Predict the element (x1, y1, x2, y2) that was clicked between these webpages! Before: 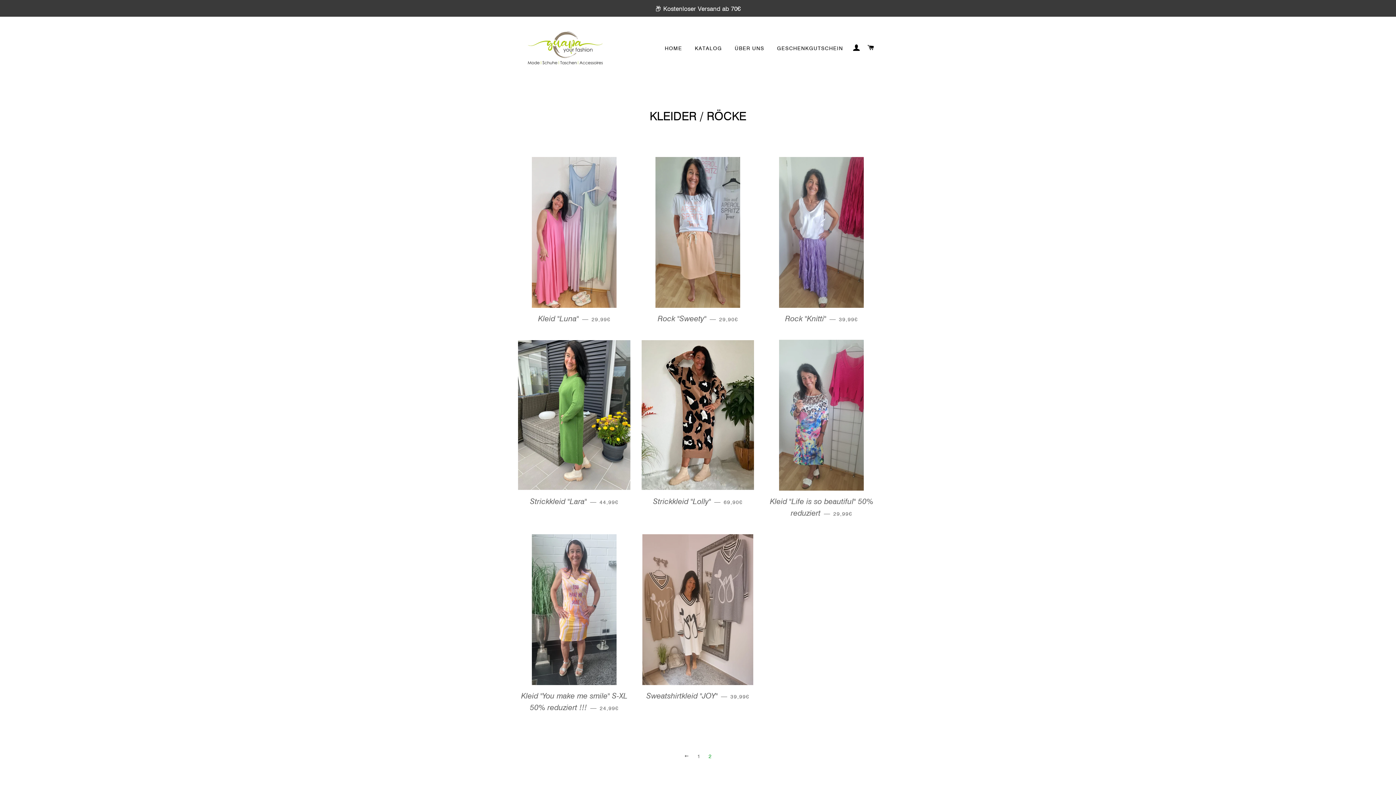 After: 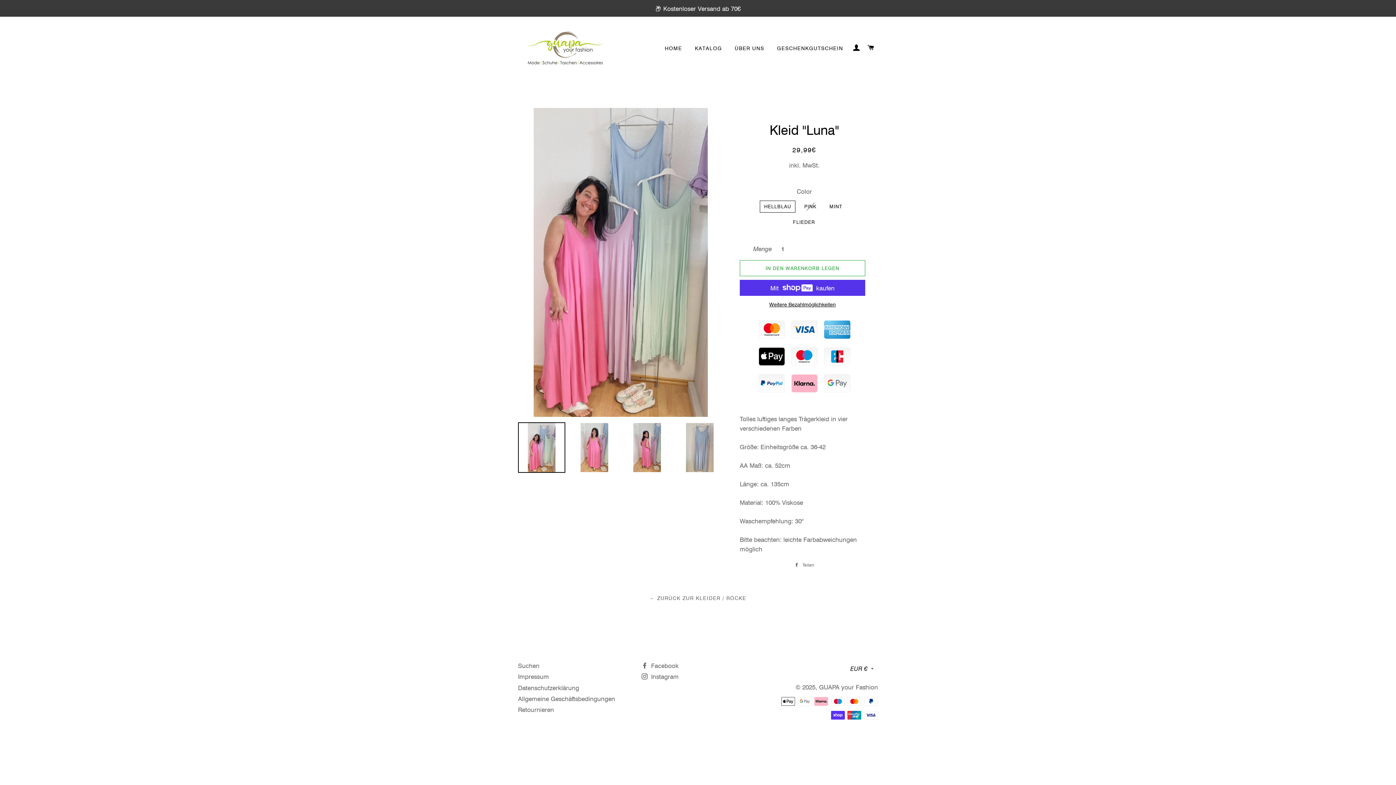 Action: bbox: (518, 308, 630, 329) label: Kleid "Luna" — 
NORMALER PREIS
29,99€